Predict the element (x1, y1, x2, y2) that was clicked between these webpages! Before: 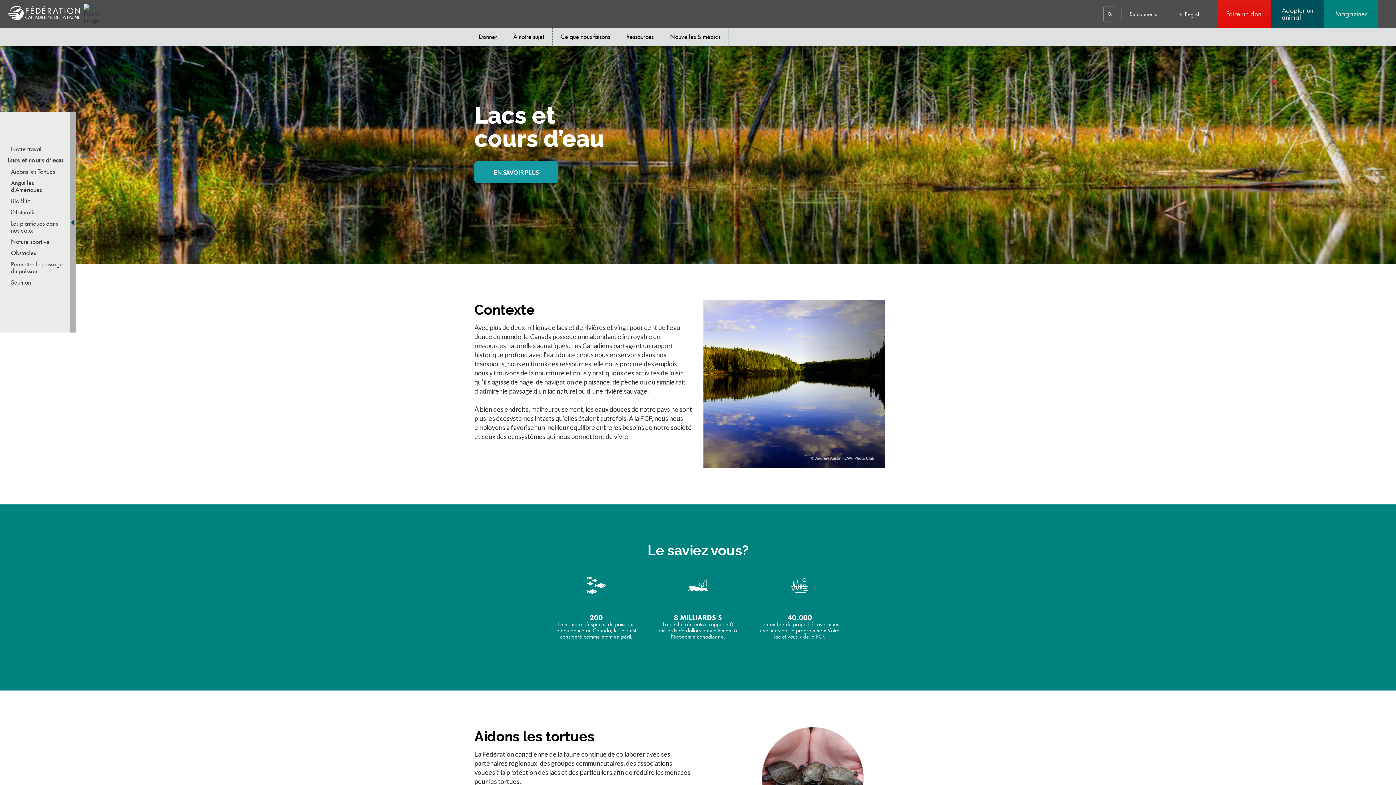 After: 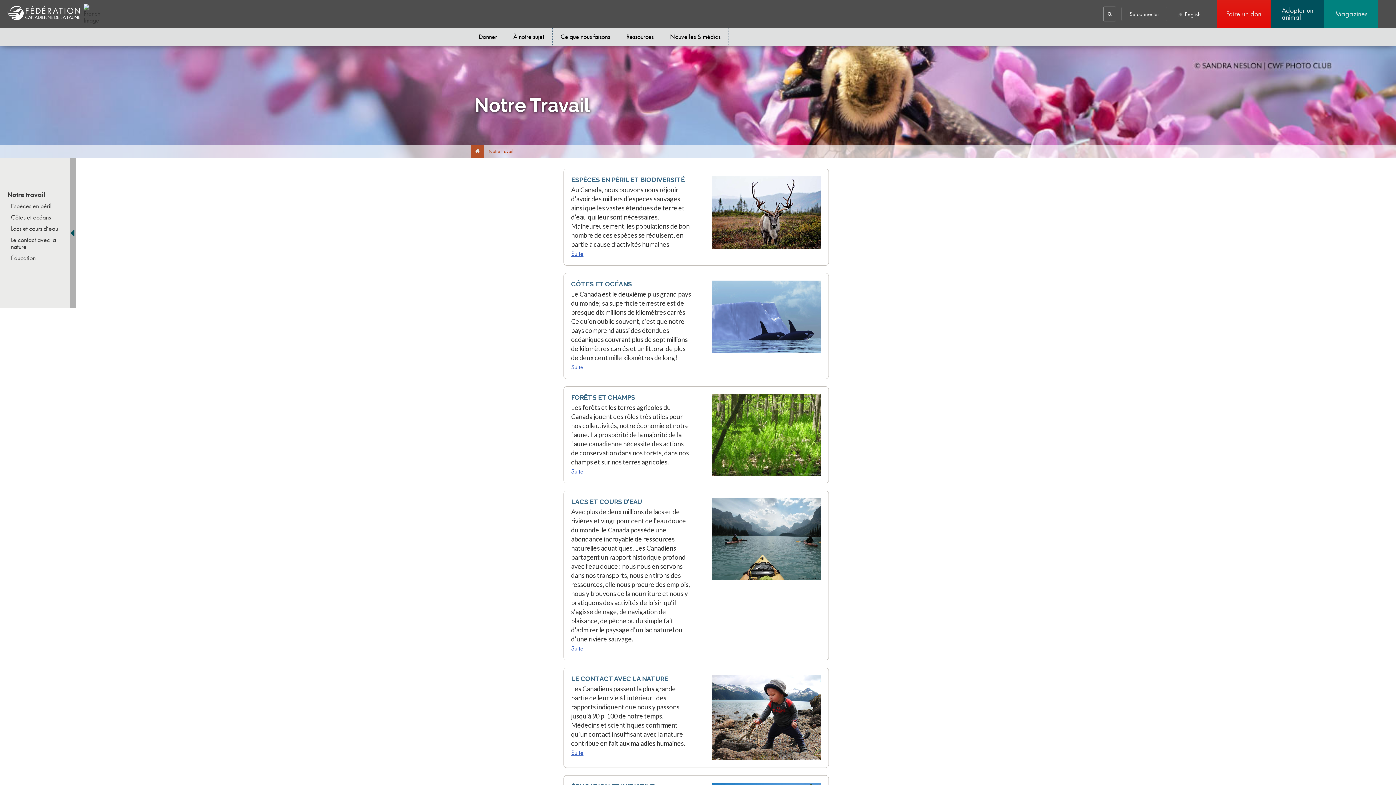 Action: label: Notre travail bbox: (10, 145, 42, 152)